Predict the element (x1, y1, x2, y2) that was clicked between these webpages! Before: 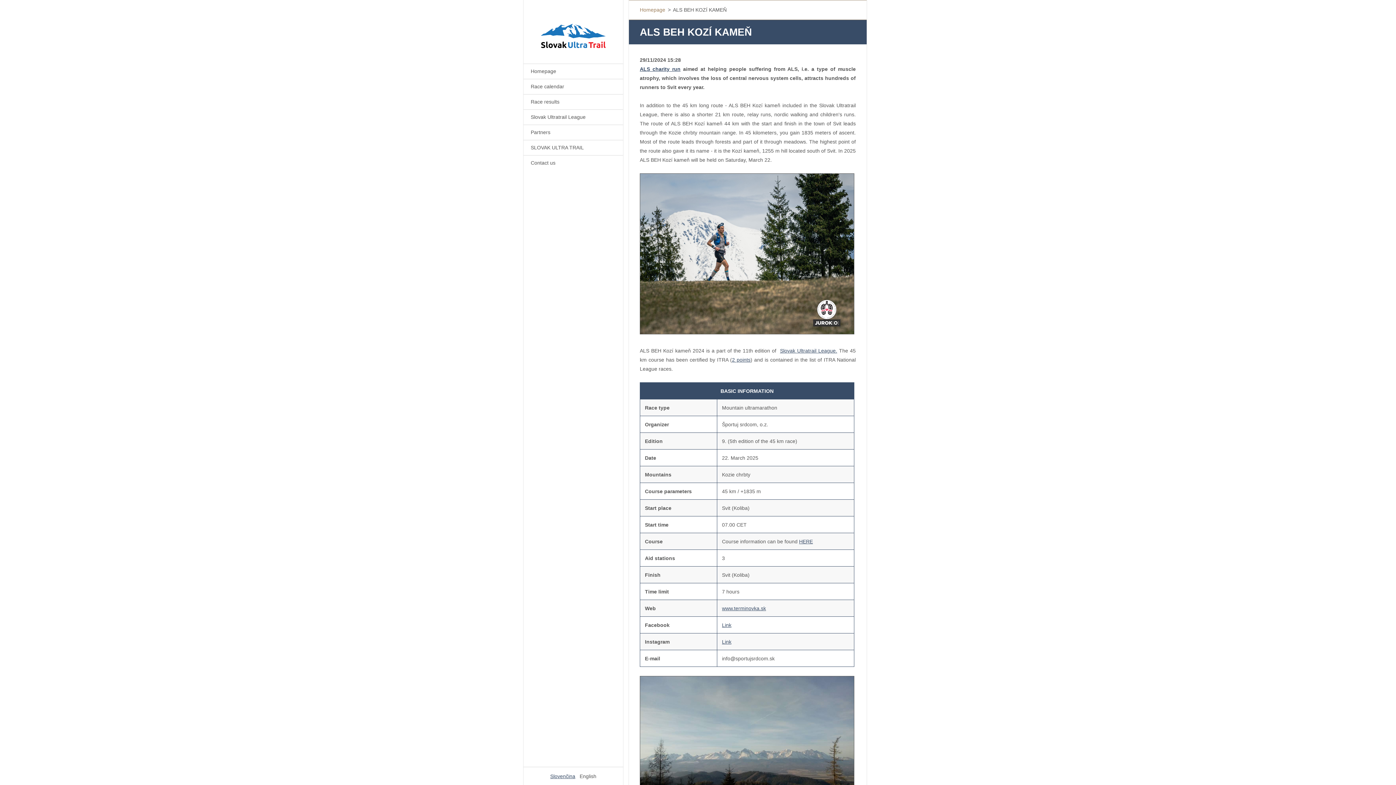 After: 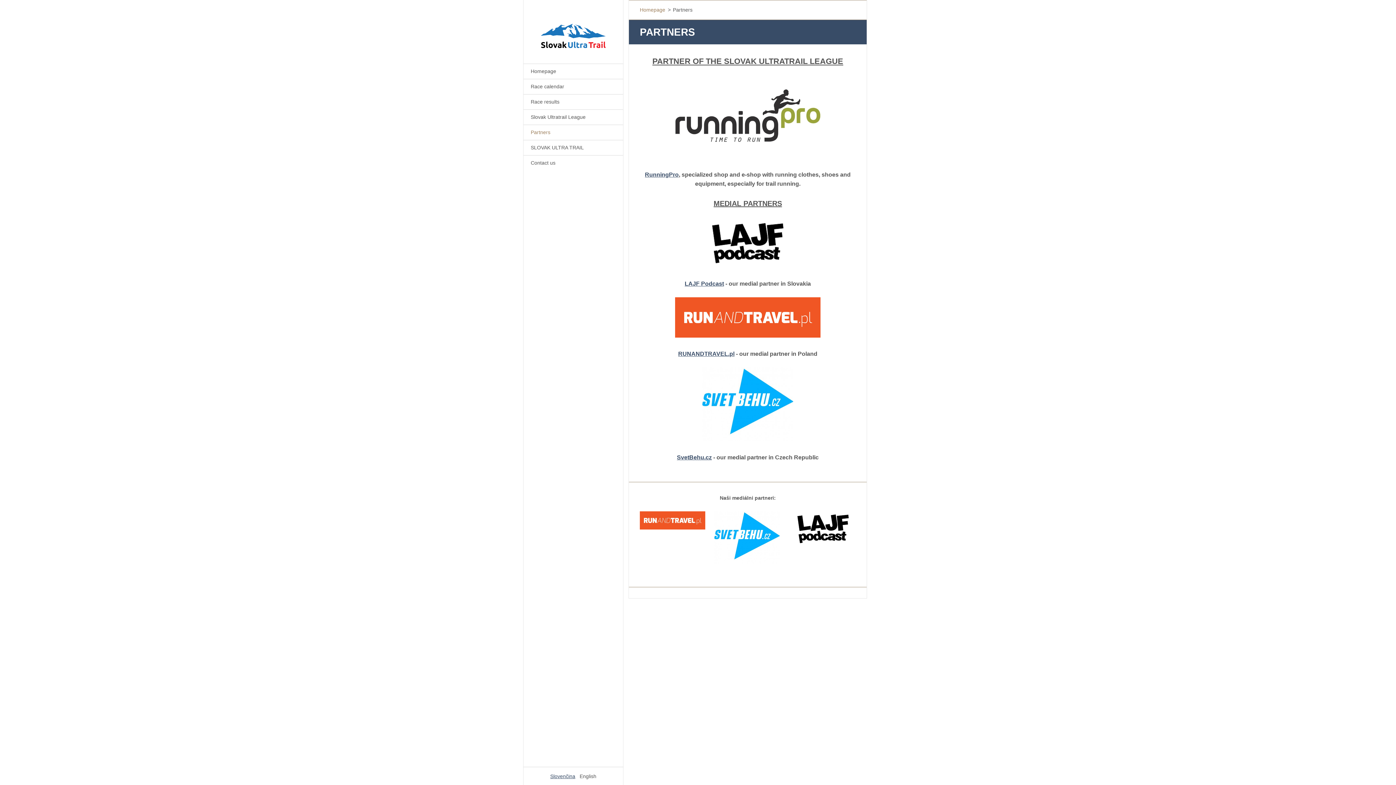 Action: bbox: (523, 124, 623, 140) label: Partners